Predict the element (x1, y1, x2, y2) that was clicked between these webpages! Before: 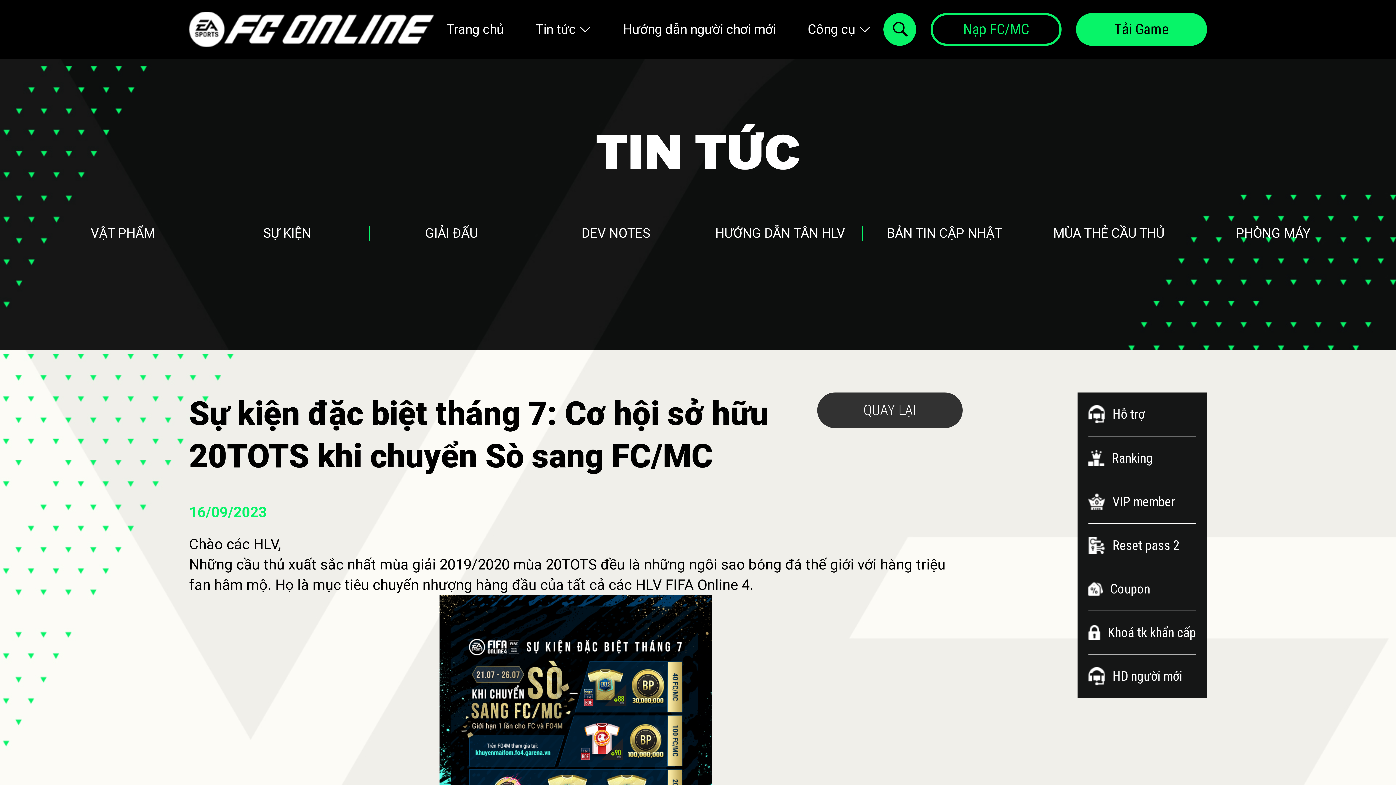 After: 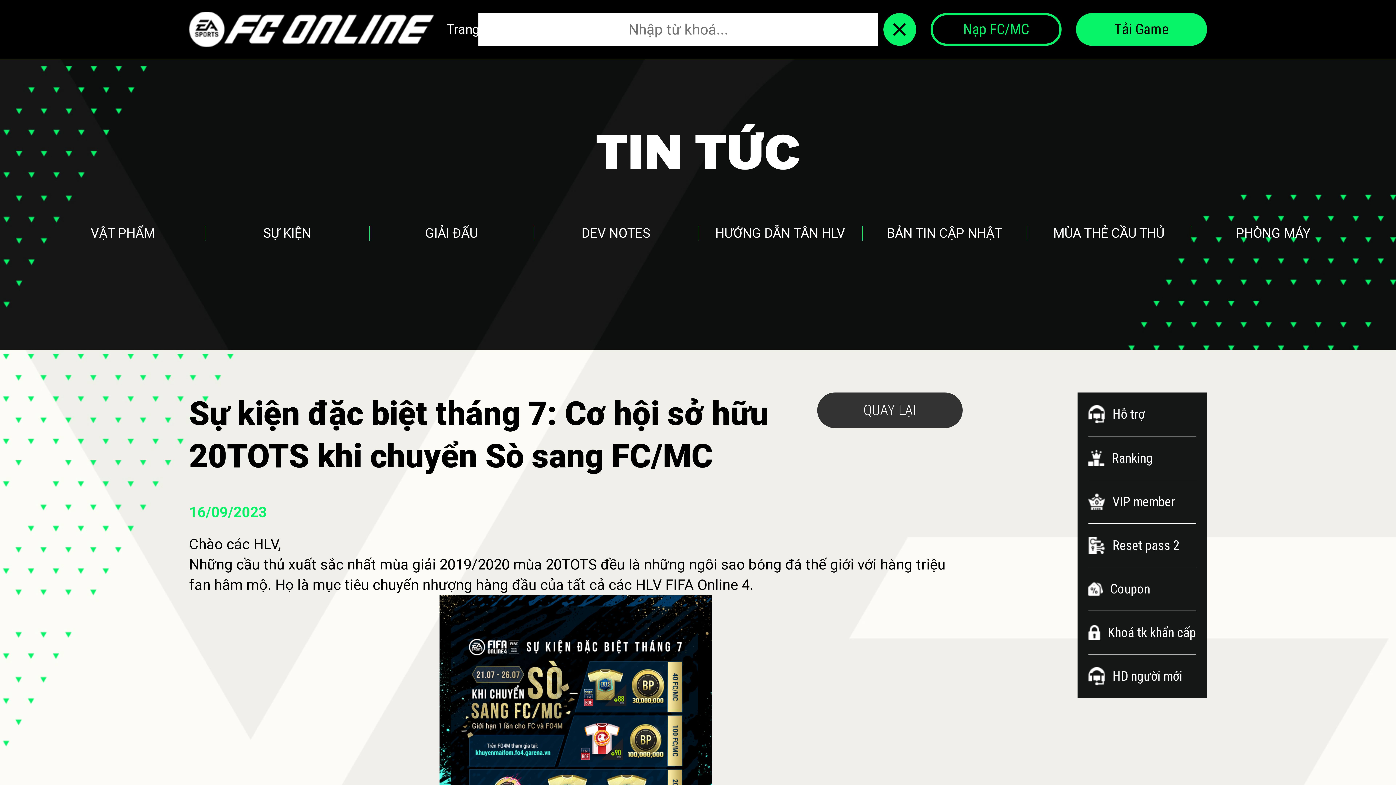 Action: bbox: (883, 13, 916, 45)